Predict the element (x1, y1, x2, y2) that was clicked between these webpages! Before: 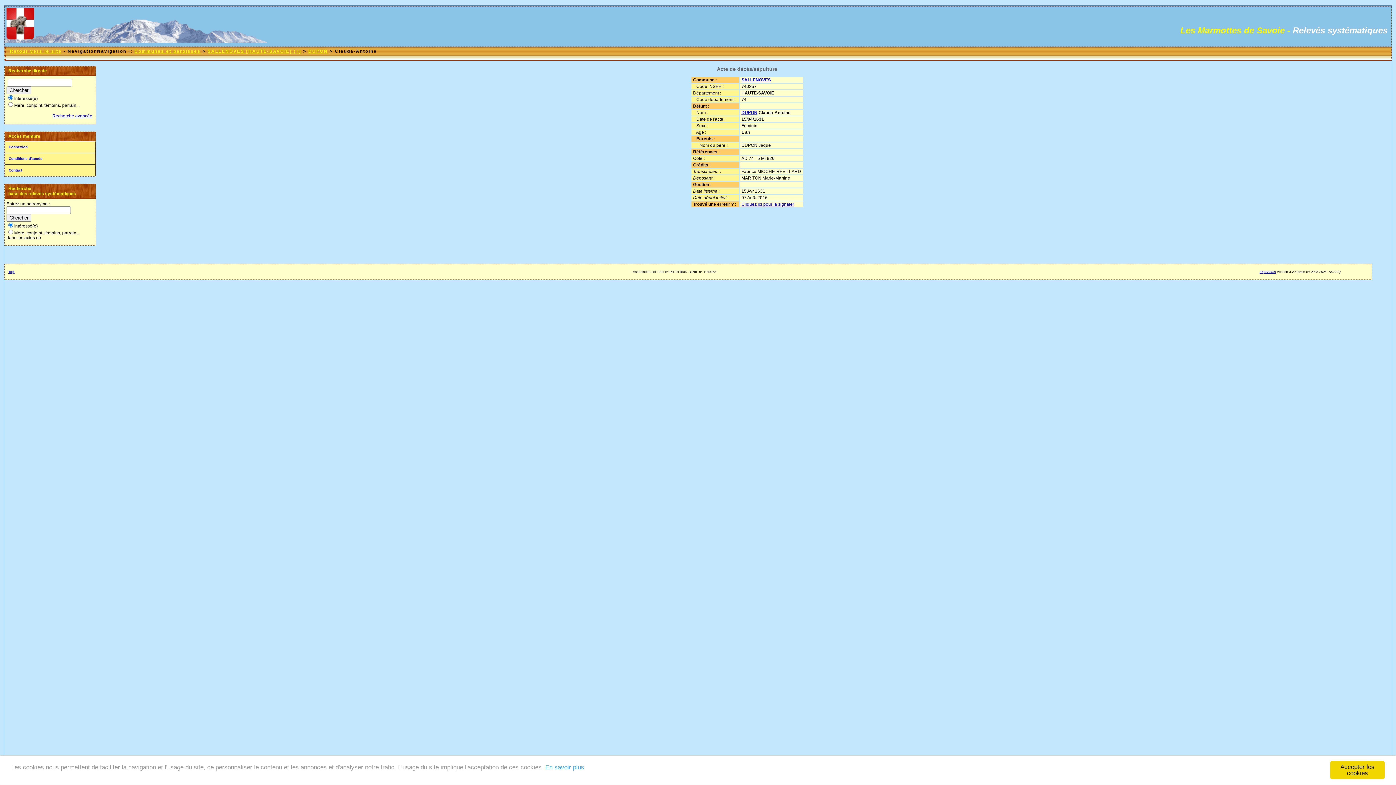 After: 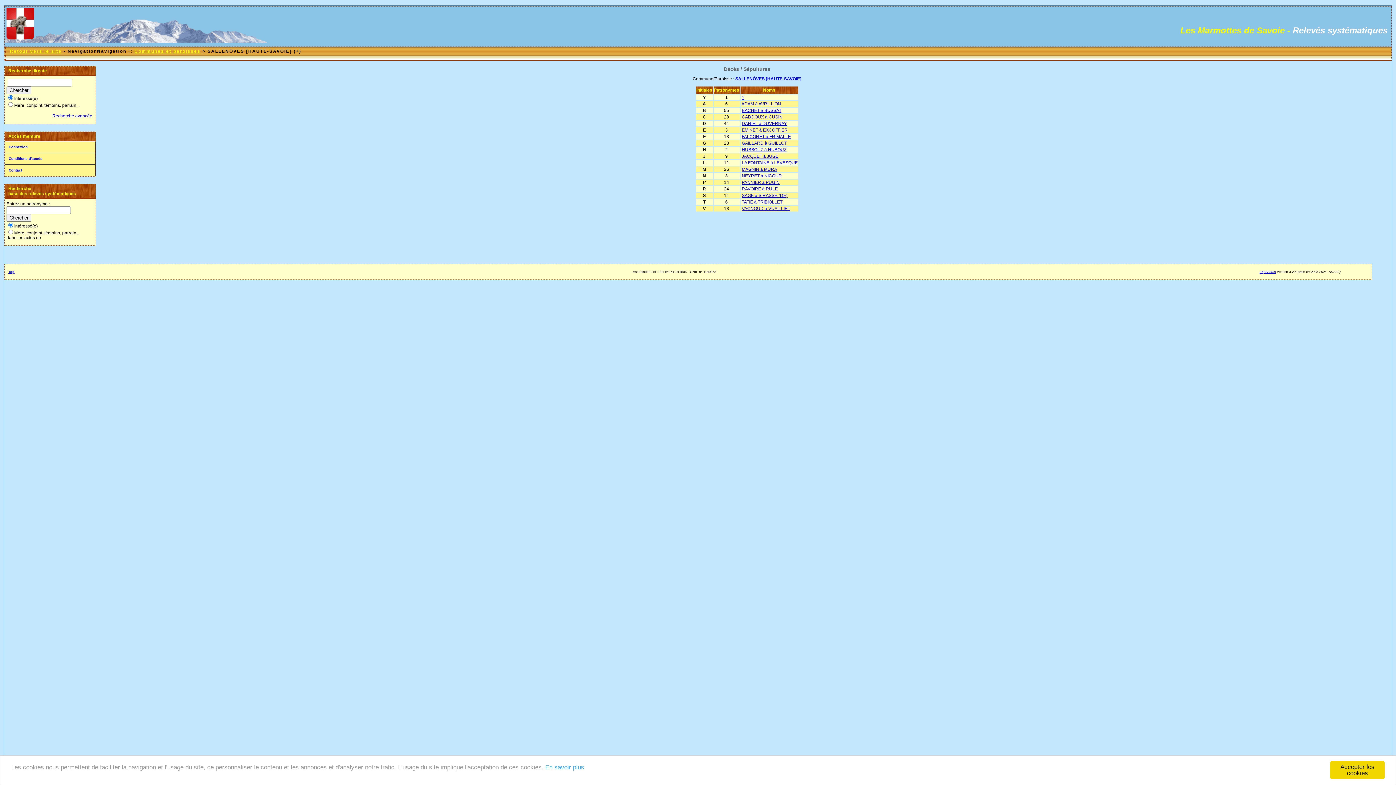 Action: bbox: (207, 48, 301, 53) label: SALLENÔVES [HAUTE-SAVOIE] (+)